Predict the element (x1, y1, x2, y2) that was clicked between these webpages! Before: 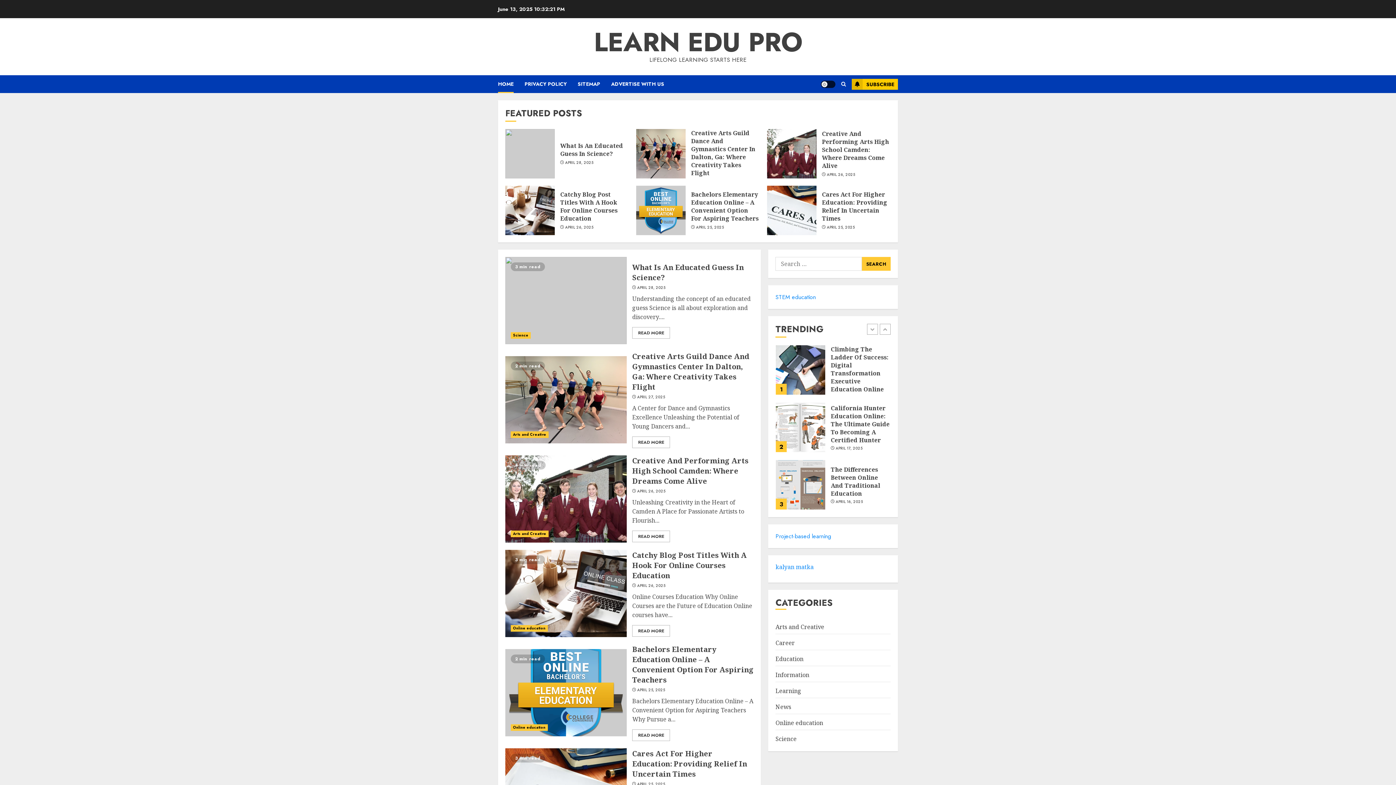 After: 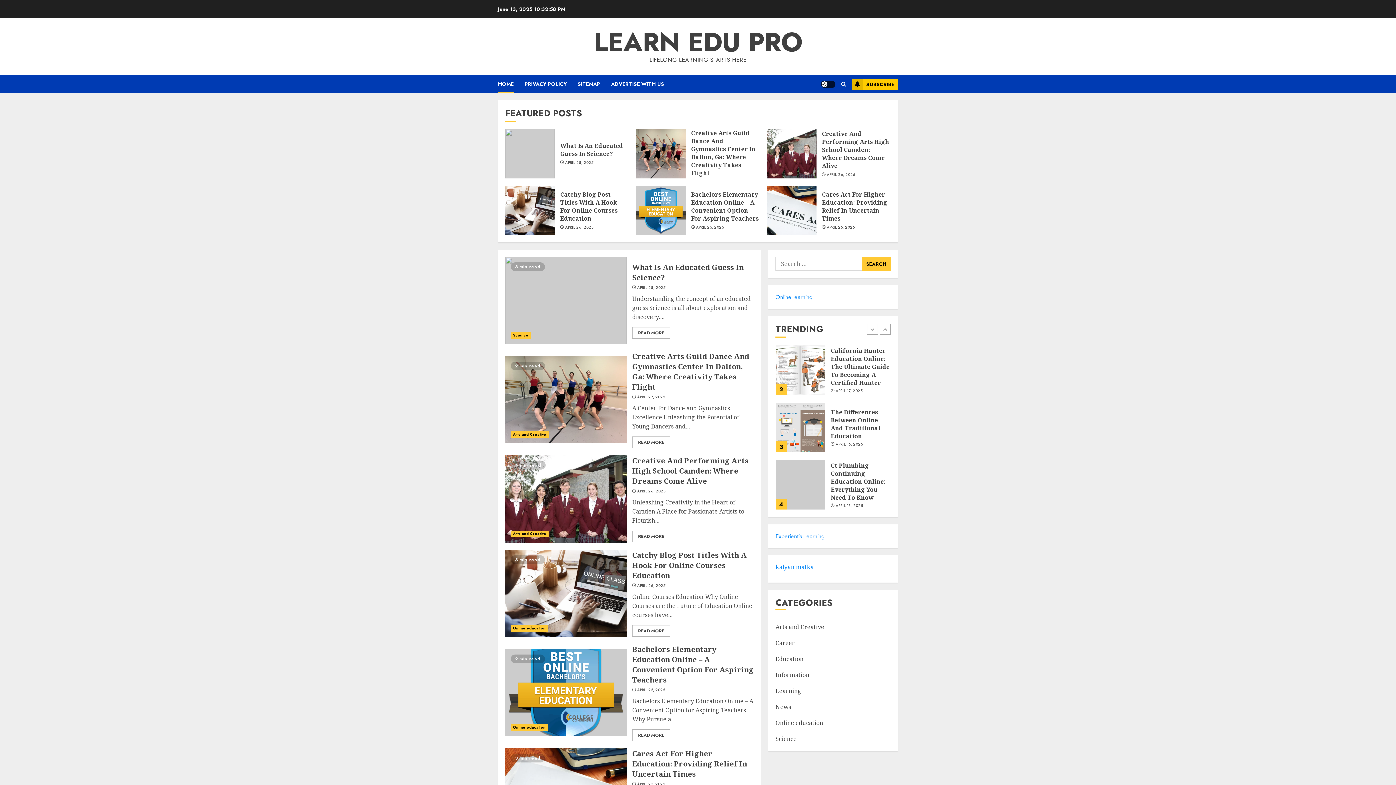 Action: label: LEARN EDU PRO bbox: (594, 23, 802, 61)